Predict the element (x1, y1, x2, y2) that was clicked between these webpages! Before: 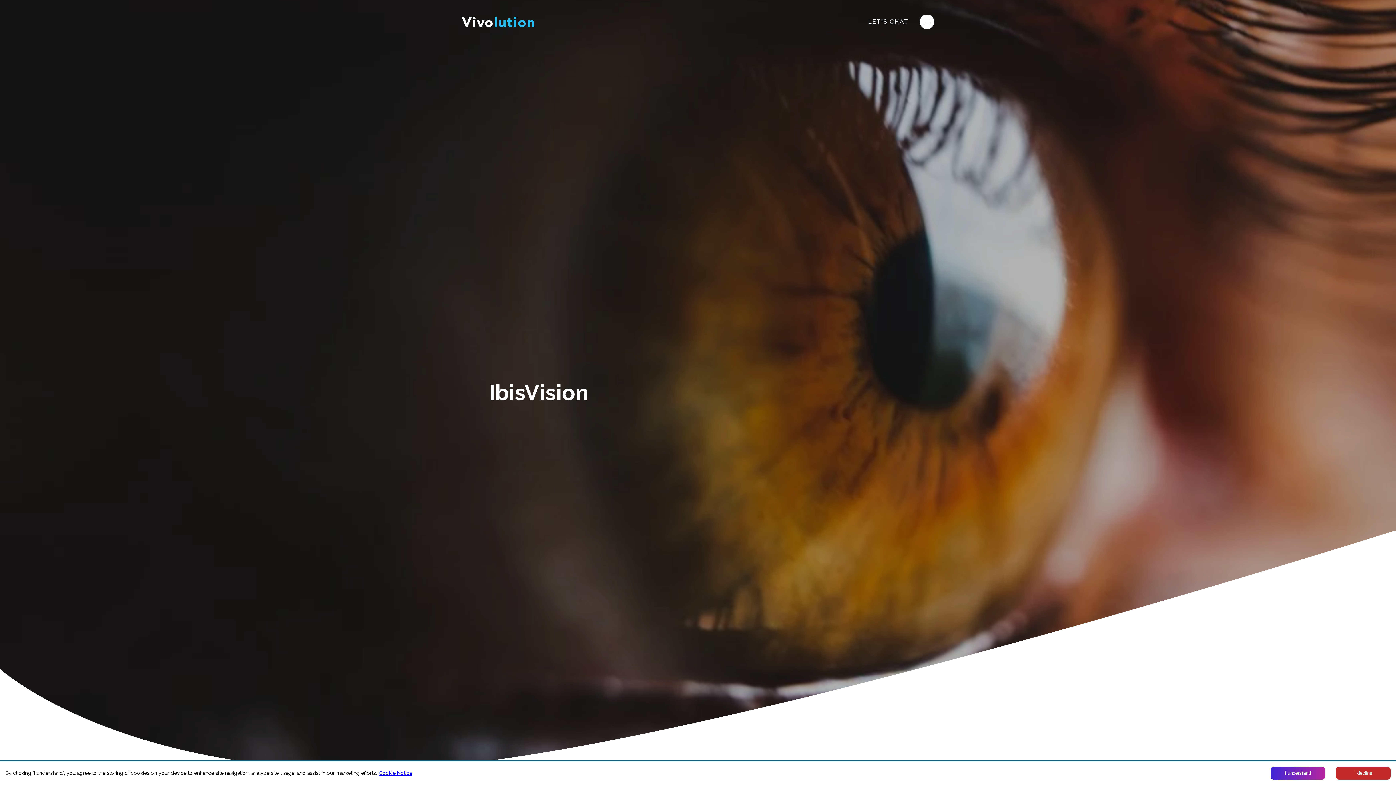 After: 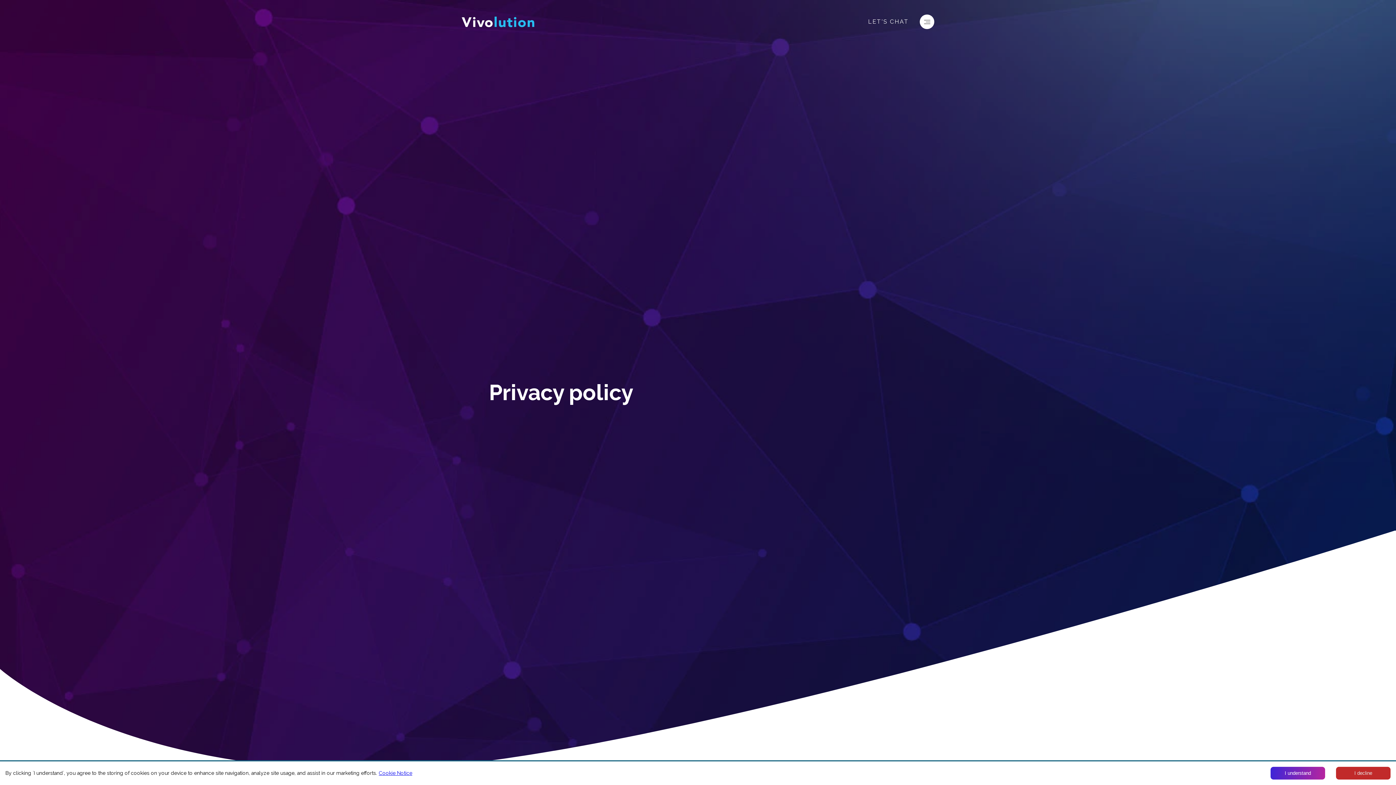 Action: label: Cookie Notice bbox: (378, 770, 412, 776)